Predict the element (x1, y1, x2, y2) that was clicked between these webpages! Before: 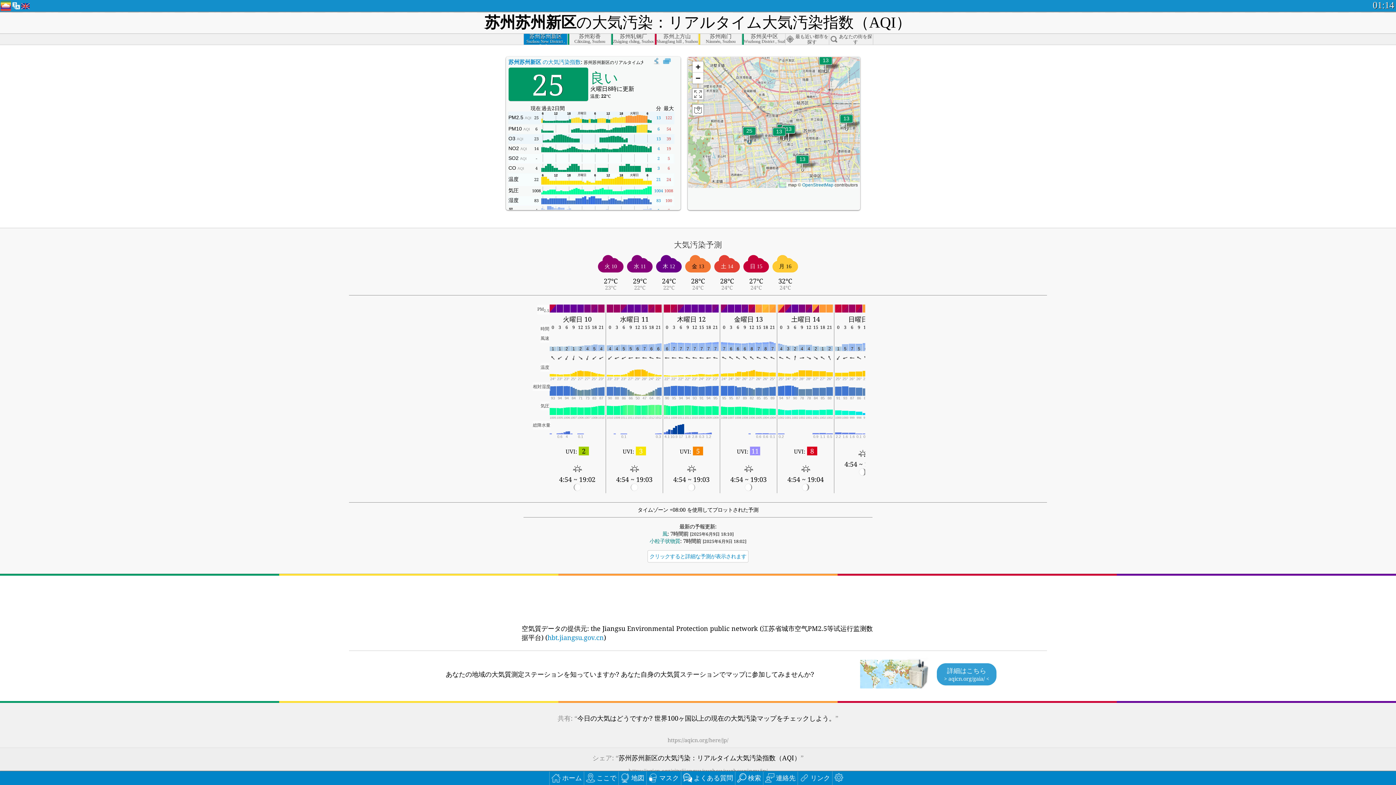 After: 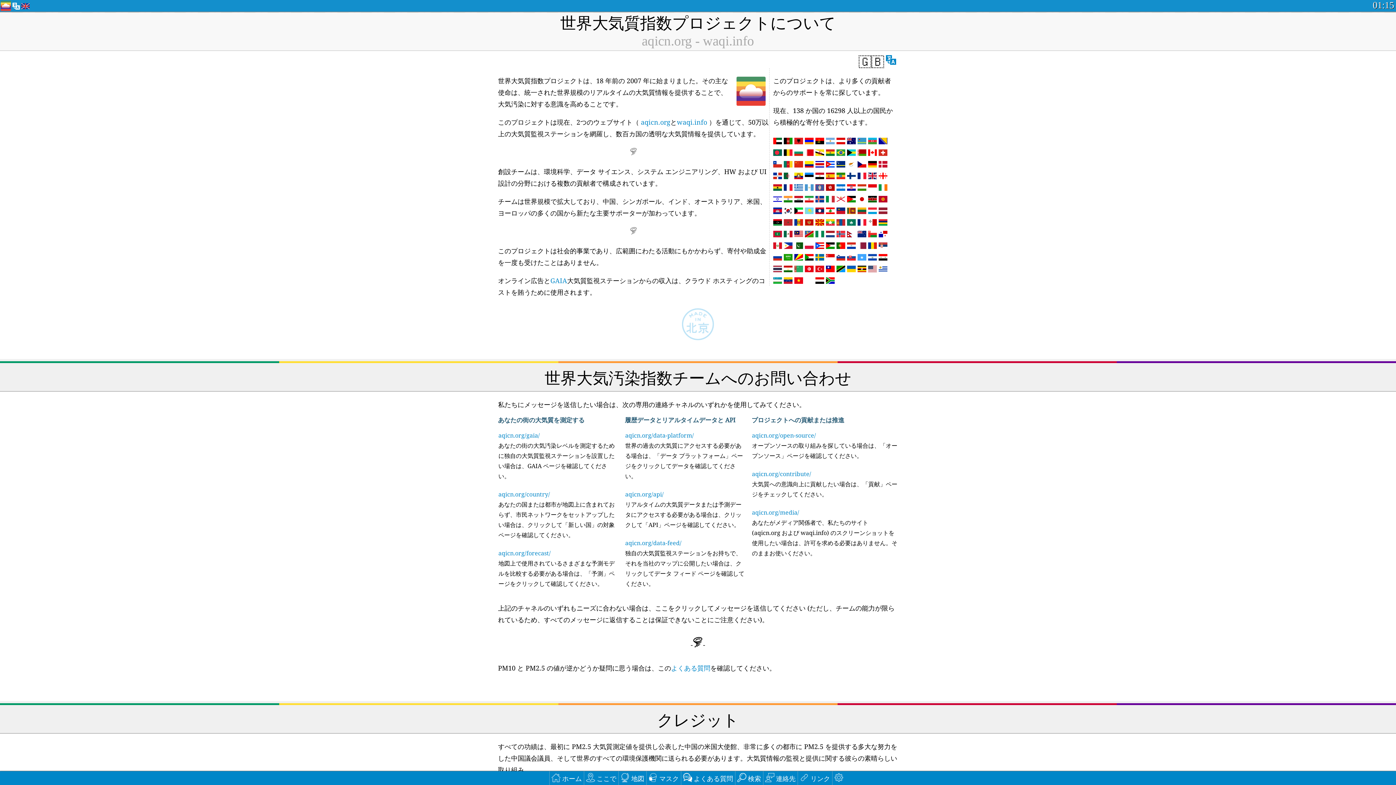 Action: label: 連絡先 bbox: (763, 771, 797, 785)